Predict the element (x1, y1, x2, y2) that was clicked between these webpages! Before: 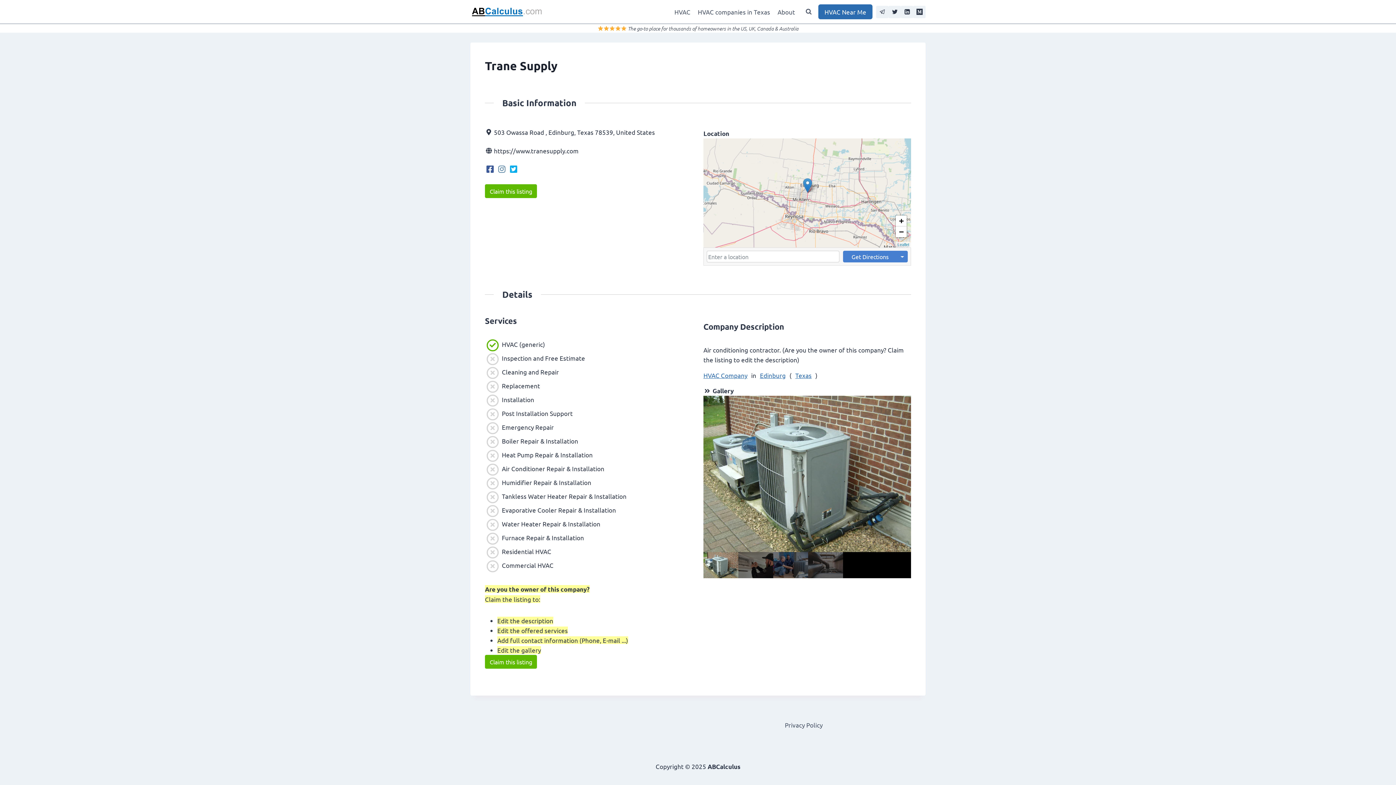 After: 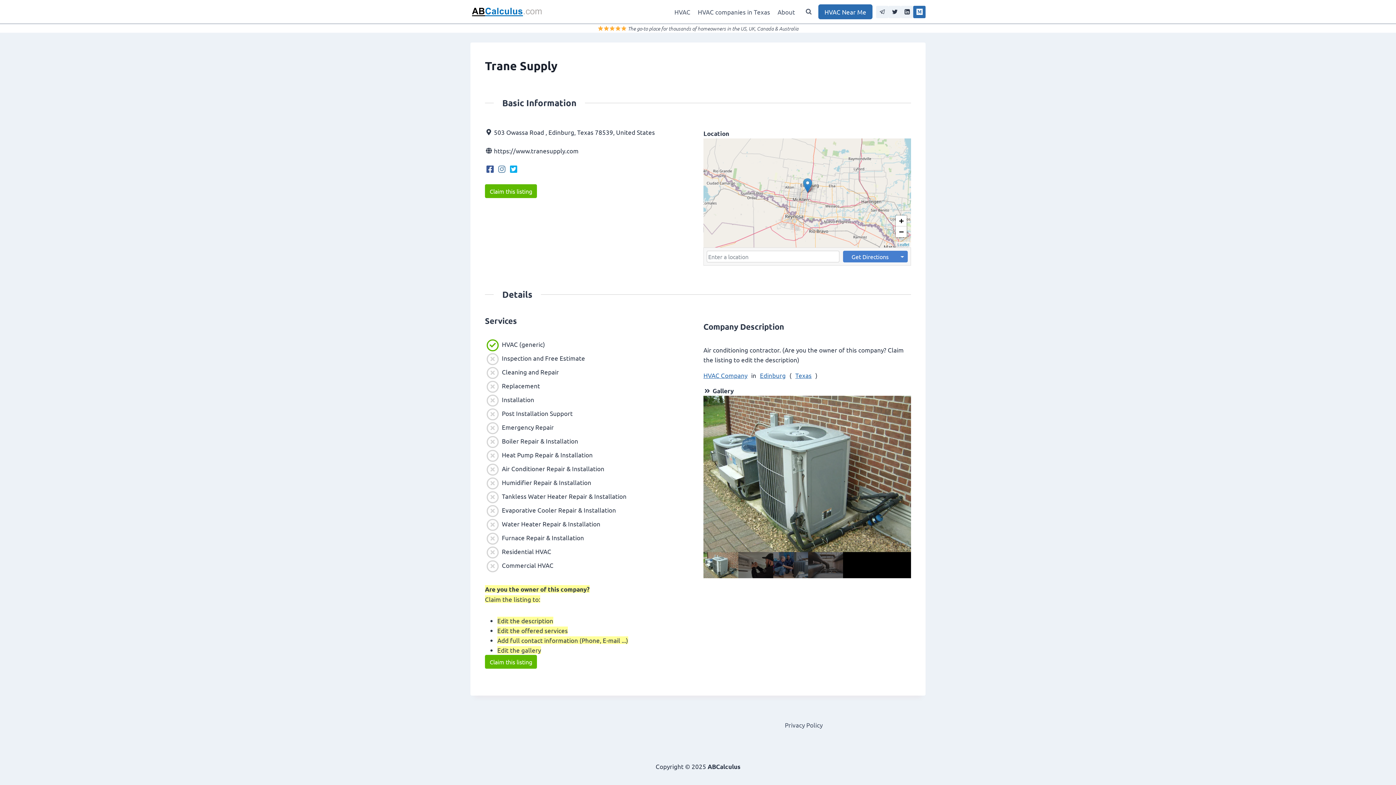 Action: label: Medium bbox: (913, 5, 925, 18)